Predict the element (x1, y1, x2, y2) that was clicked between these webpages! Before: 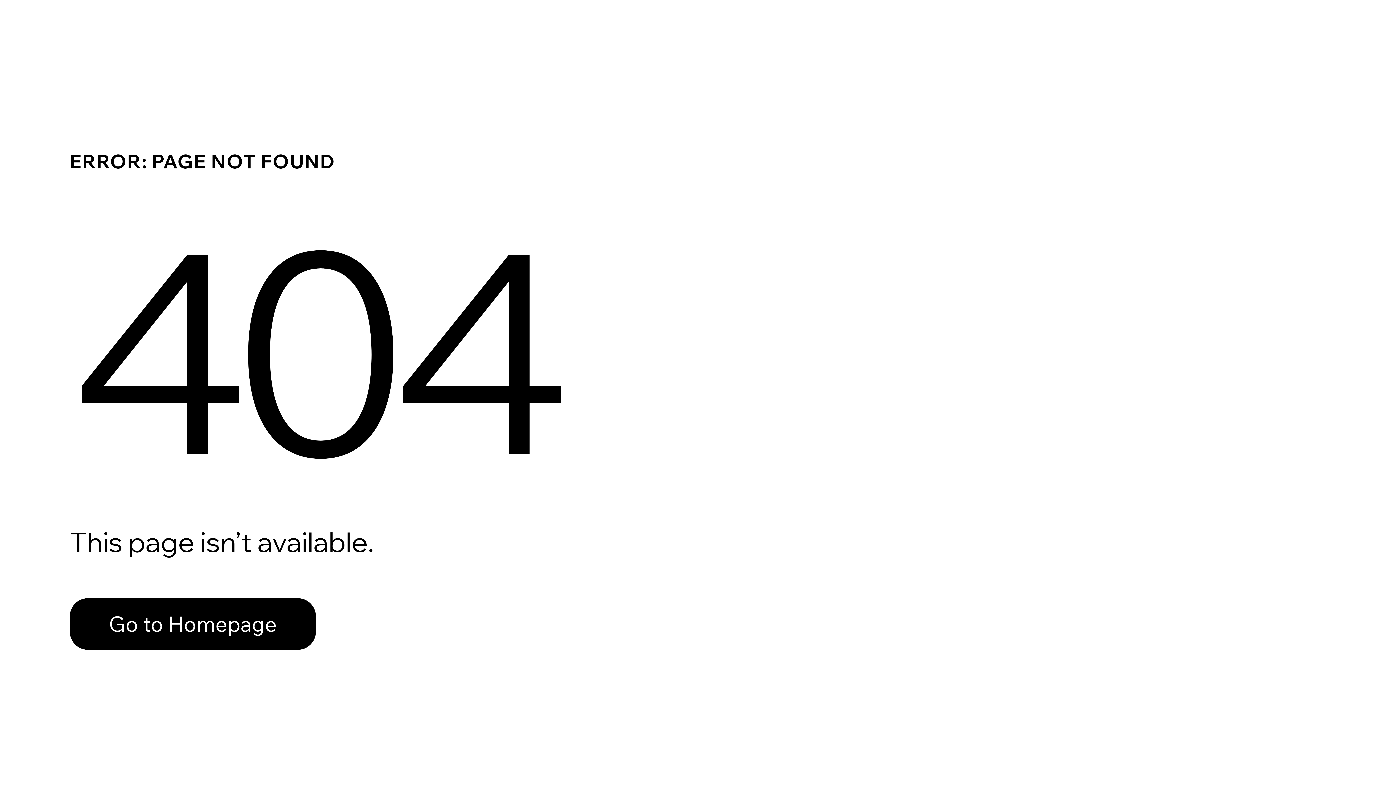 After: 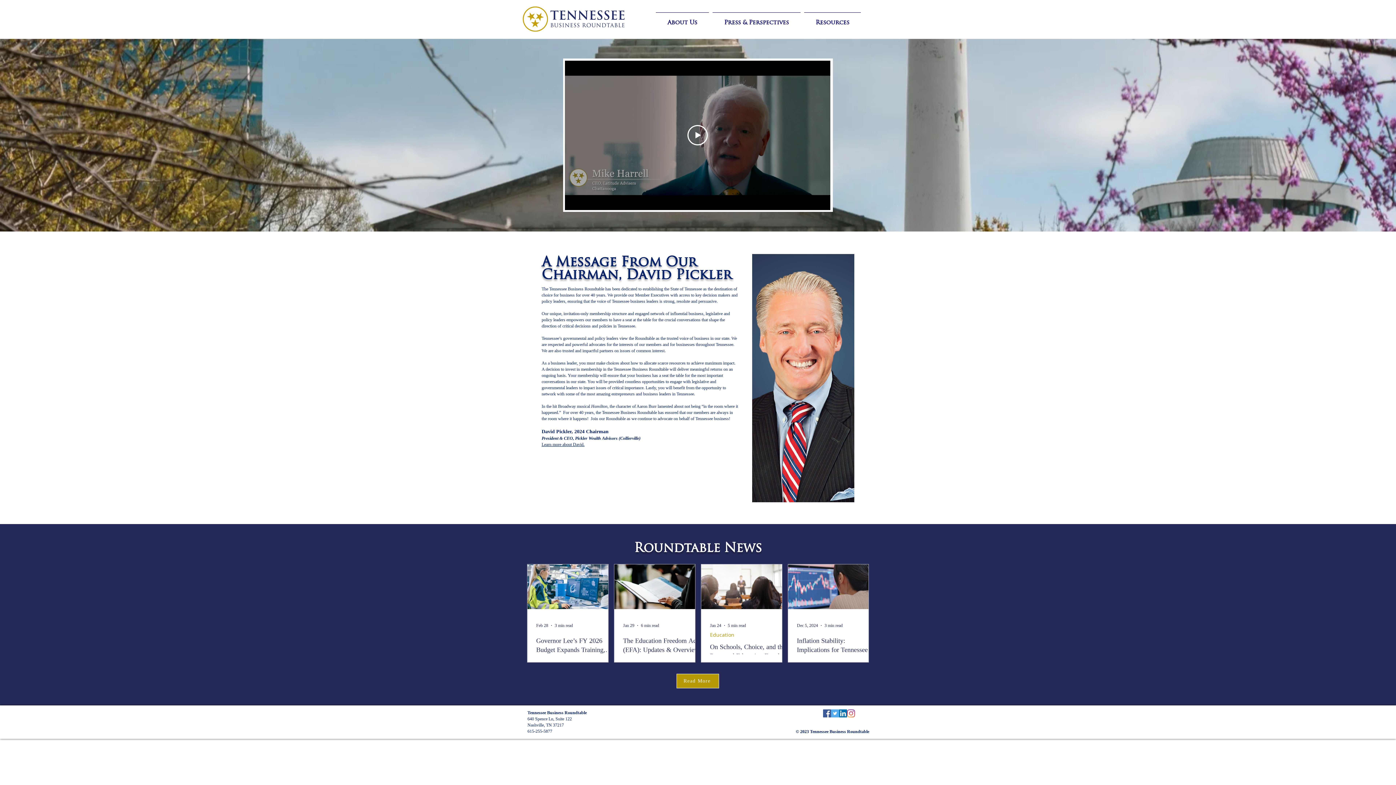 Action: label: Go to Homepage bbox: (69, 598, 316, 650)